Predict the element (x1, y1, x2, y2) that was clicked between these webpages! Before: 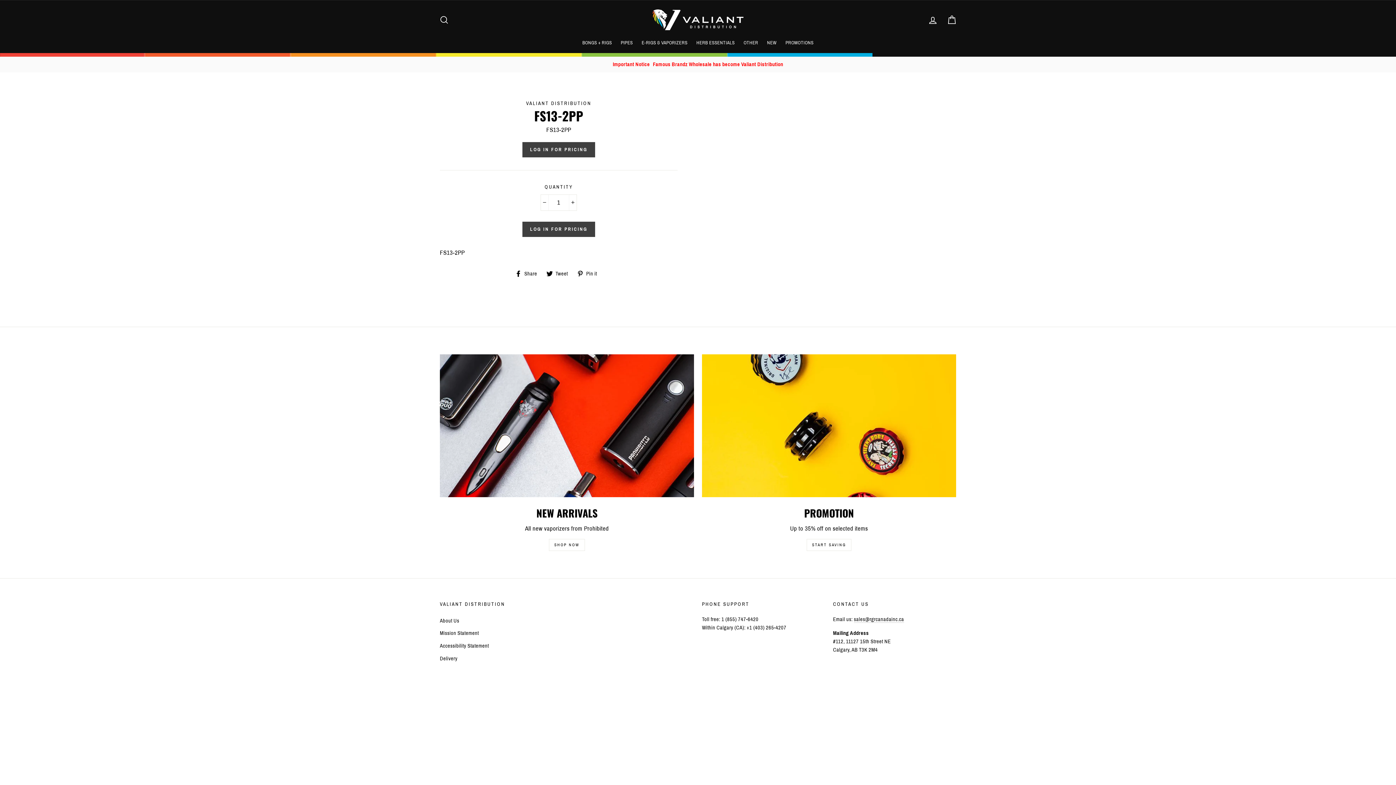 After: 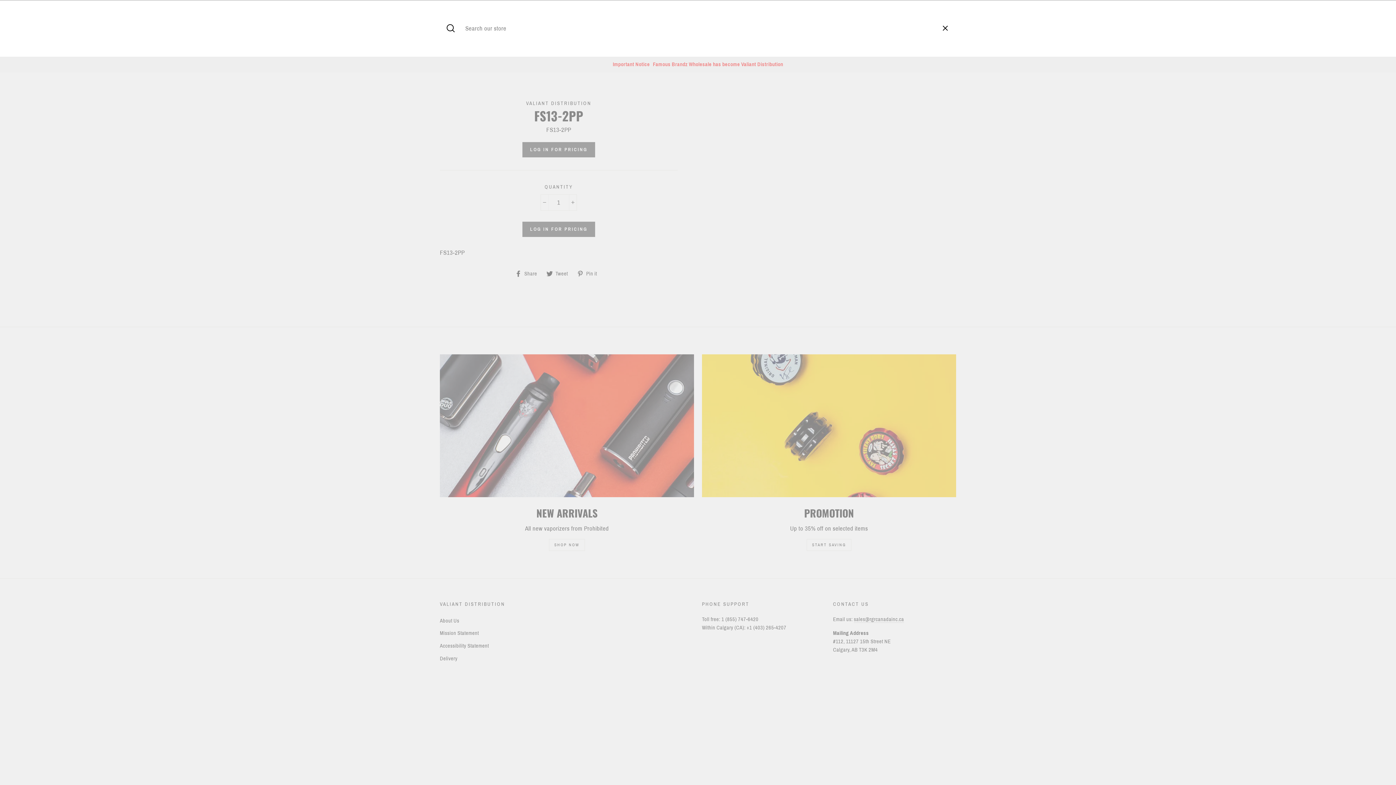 Action: label: Search bbox: (435, 12, 453, 27)